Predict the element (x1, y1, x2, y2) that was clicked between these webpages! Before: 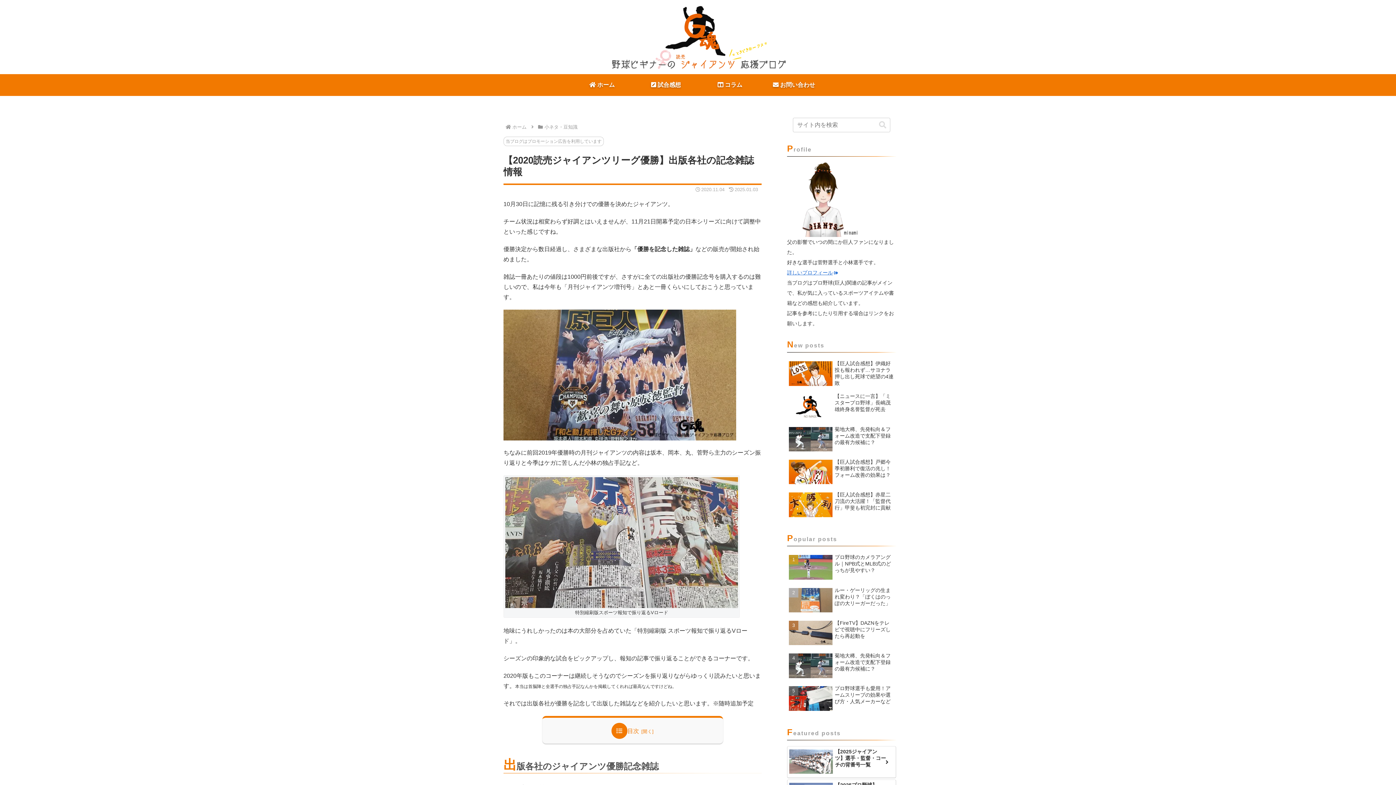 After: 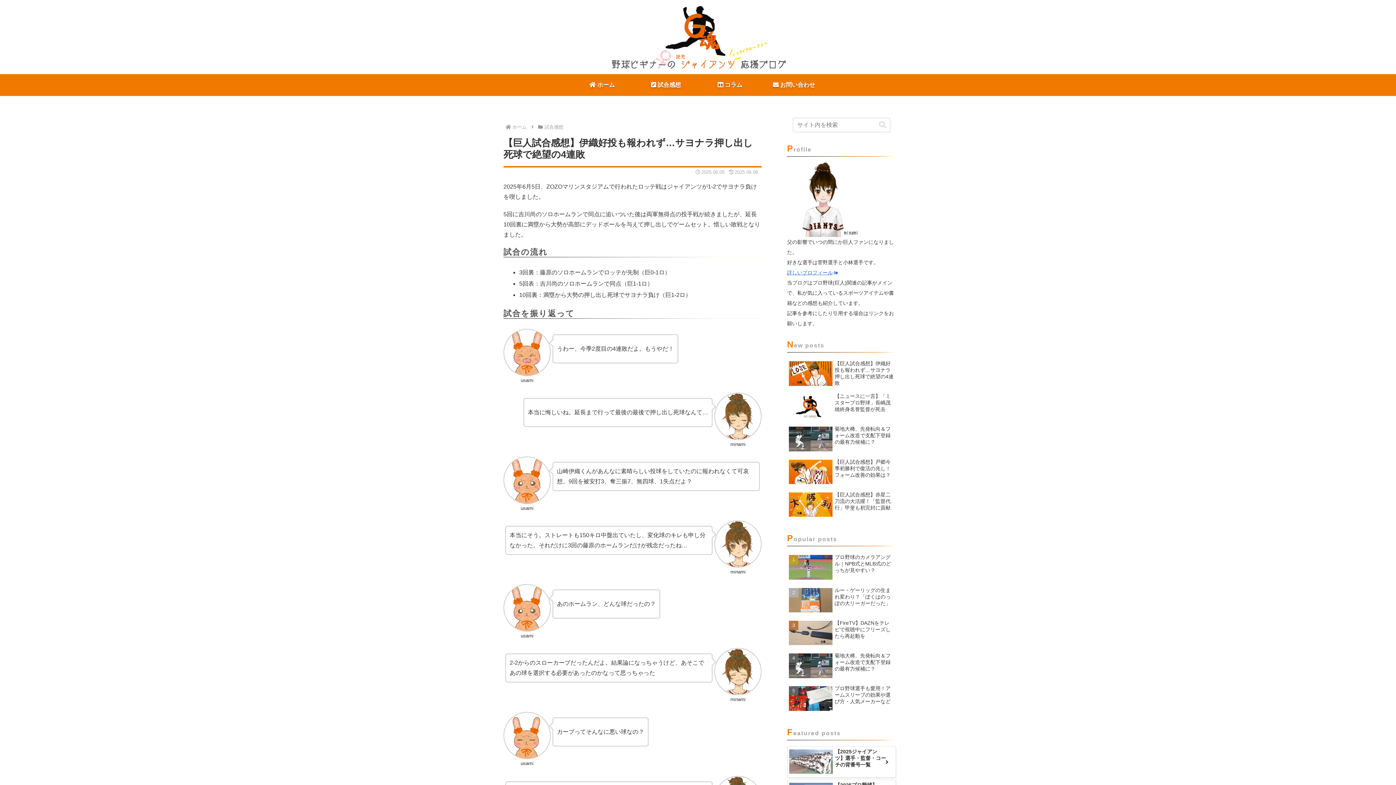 Action: label: 【巨人試合感想】伊織好投も報われず…サヨナラ押し出し死球で絶望の4連敗 bbox: (787, 358, 896, 389)